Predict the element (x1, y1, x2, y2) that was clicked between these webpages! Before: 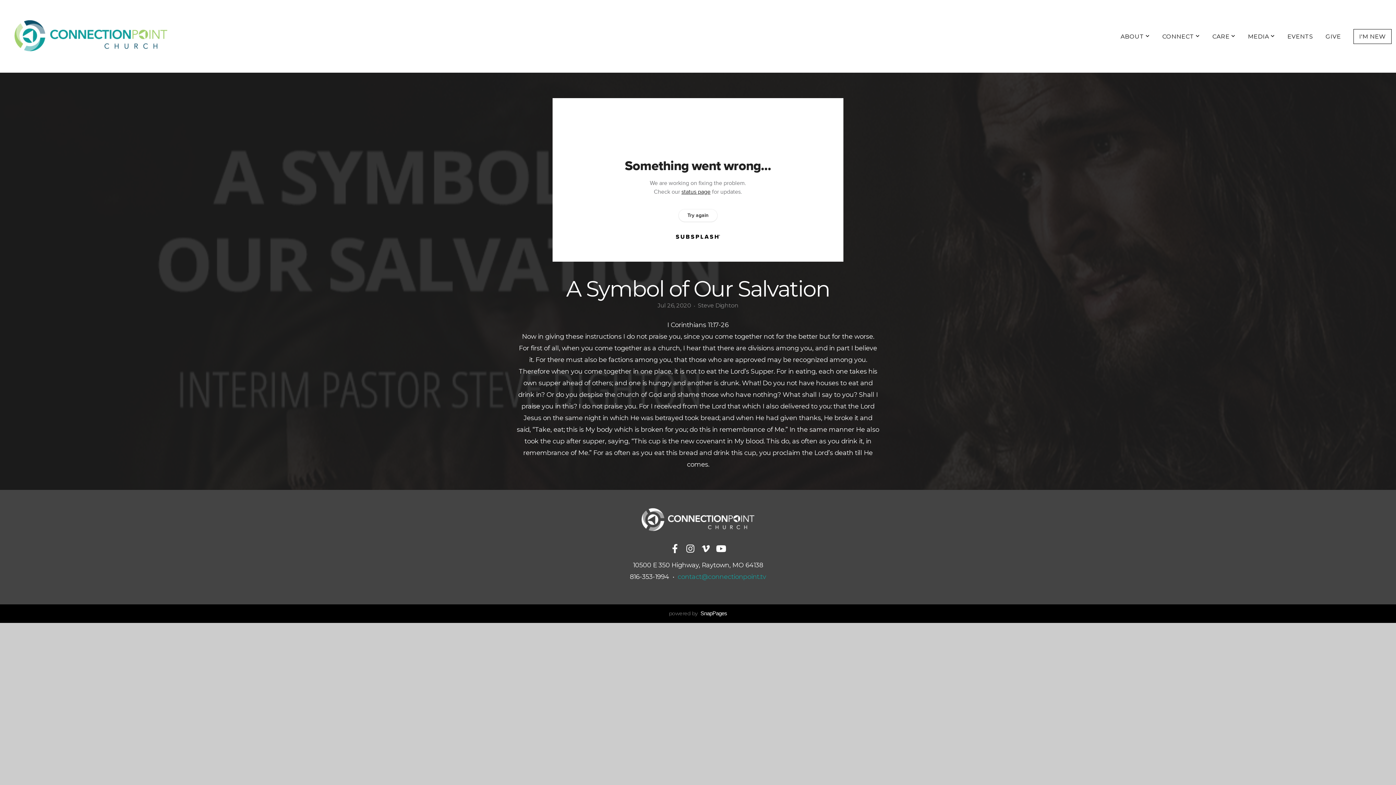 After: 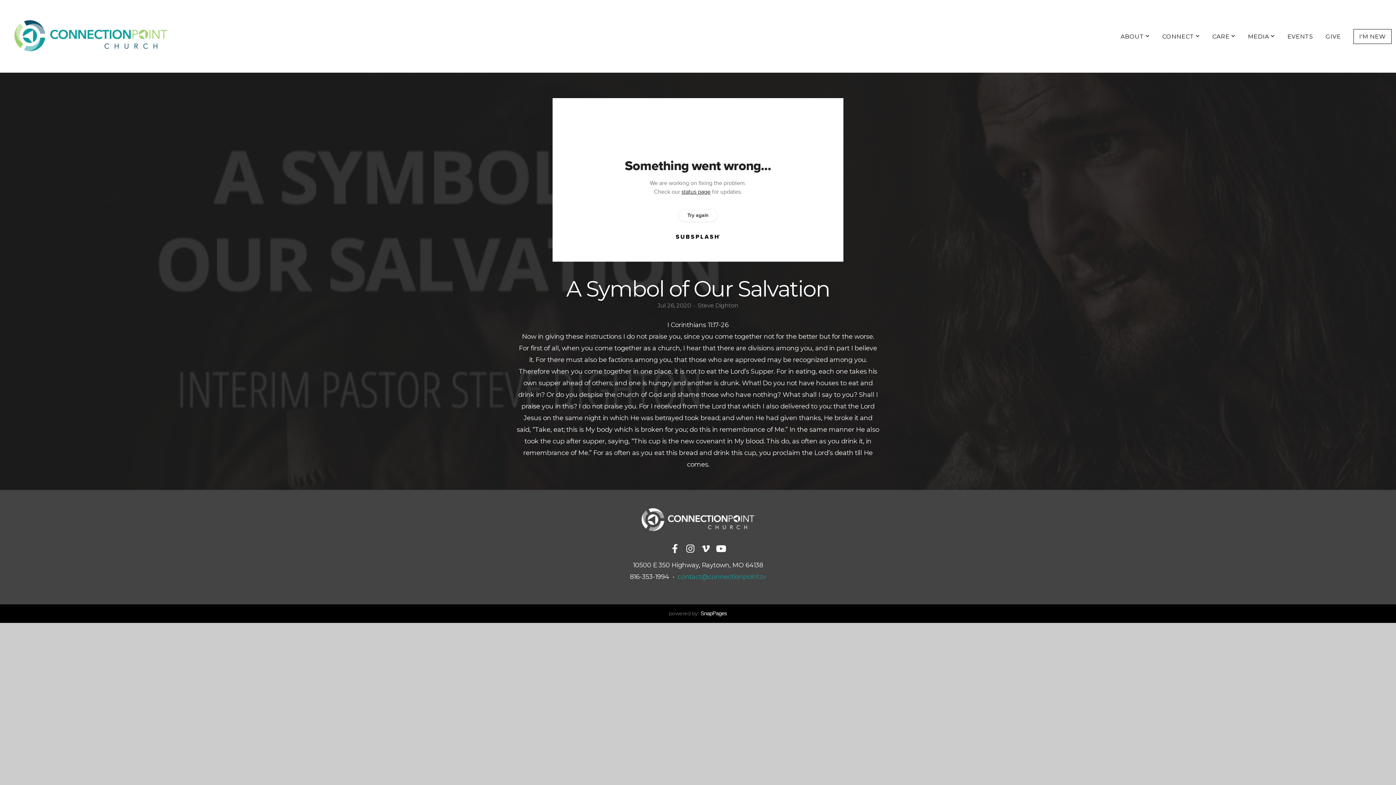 Action: bbox: (668, 542, 681, 556)